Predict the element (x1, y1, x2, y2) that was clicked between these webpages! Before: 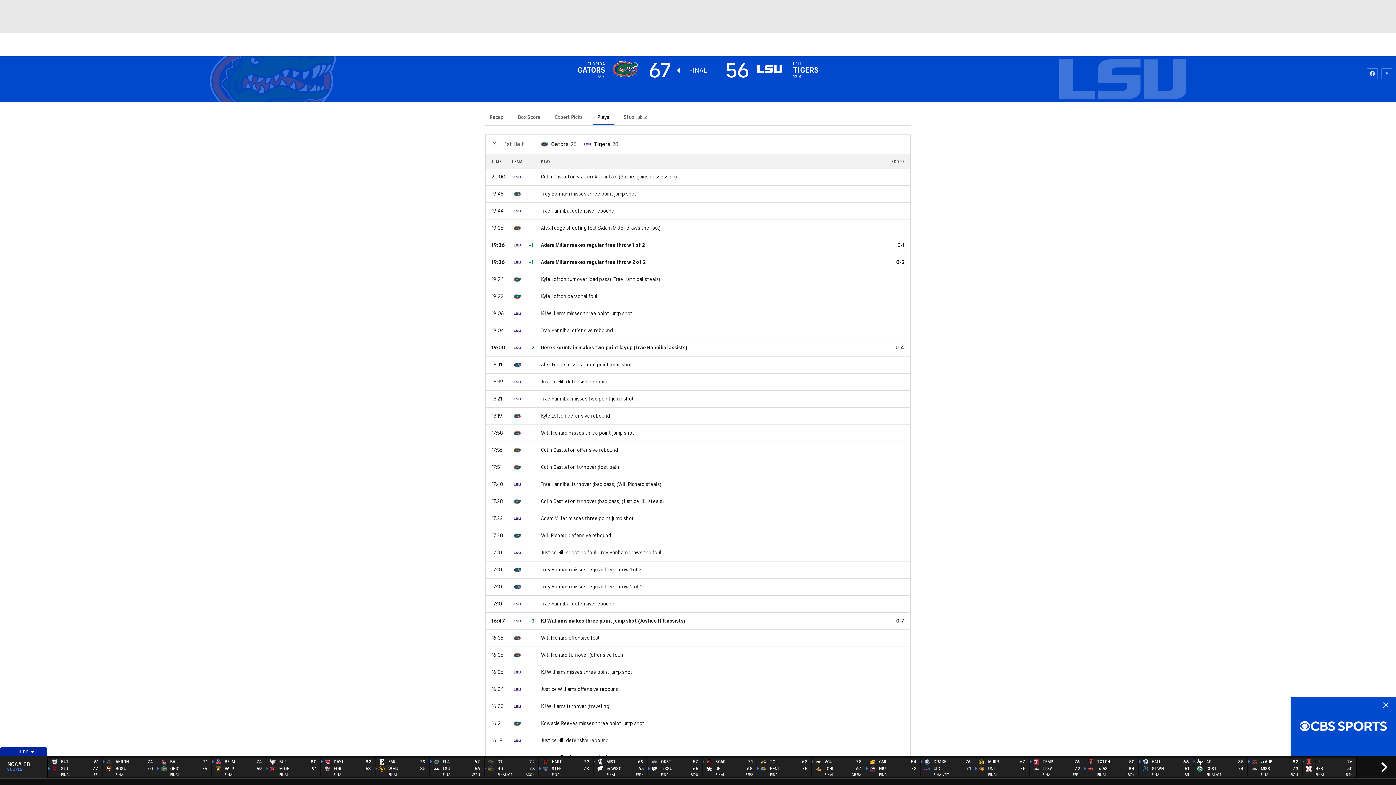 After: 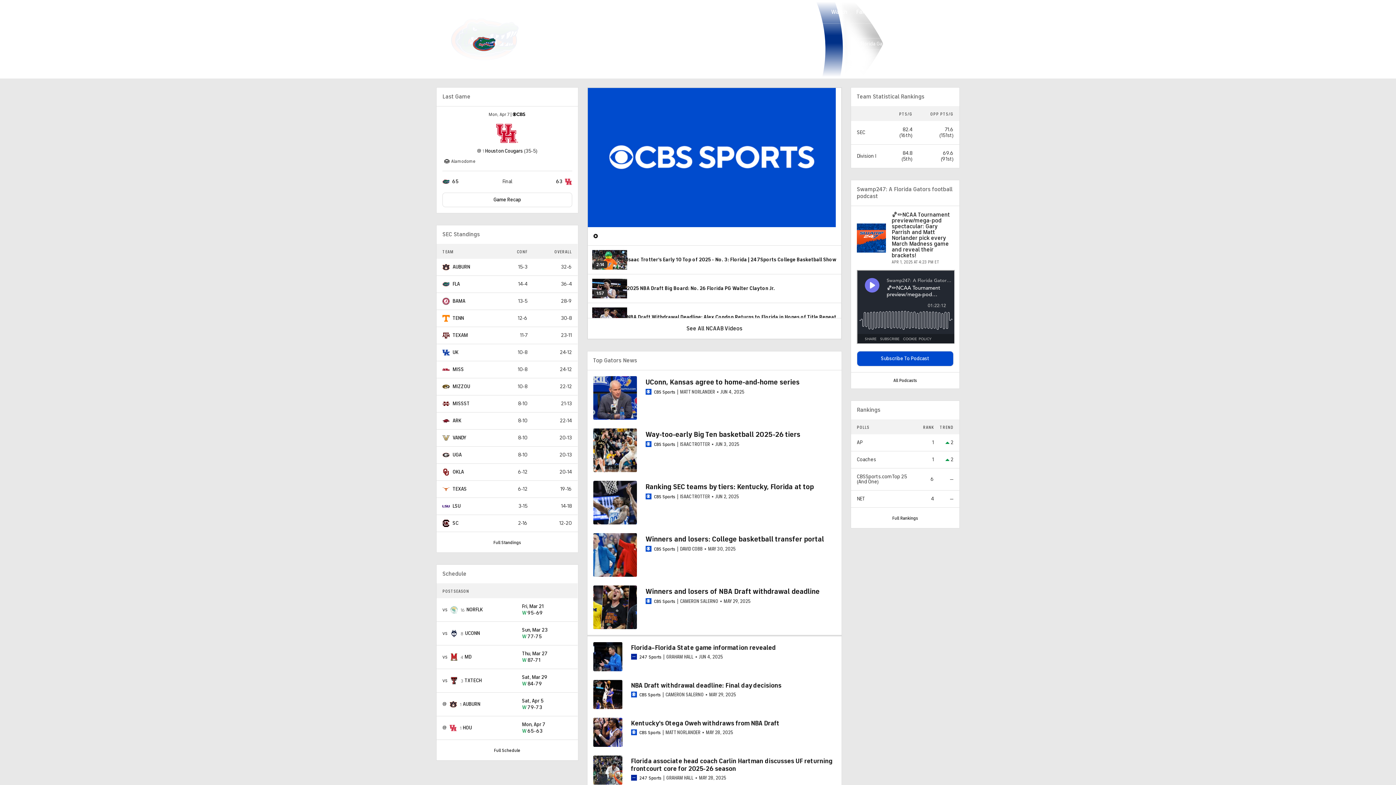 Action: bbox: (551, 140, 568, 147) label: Gators